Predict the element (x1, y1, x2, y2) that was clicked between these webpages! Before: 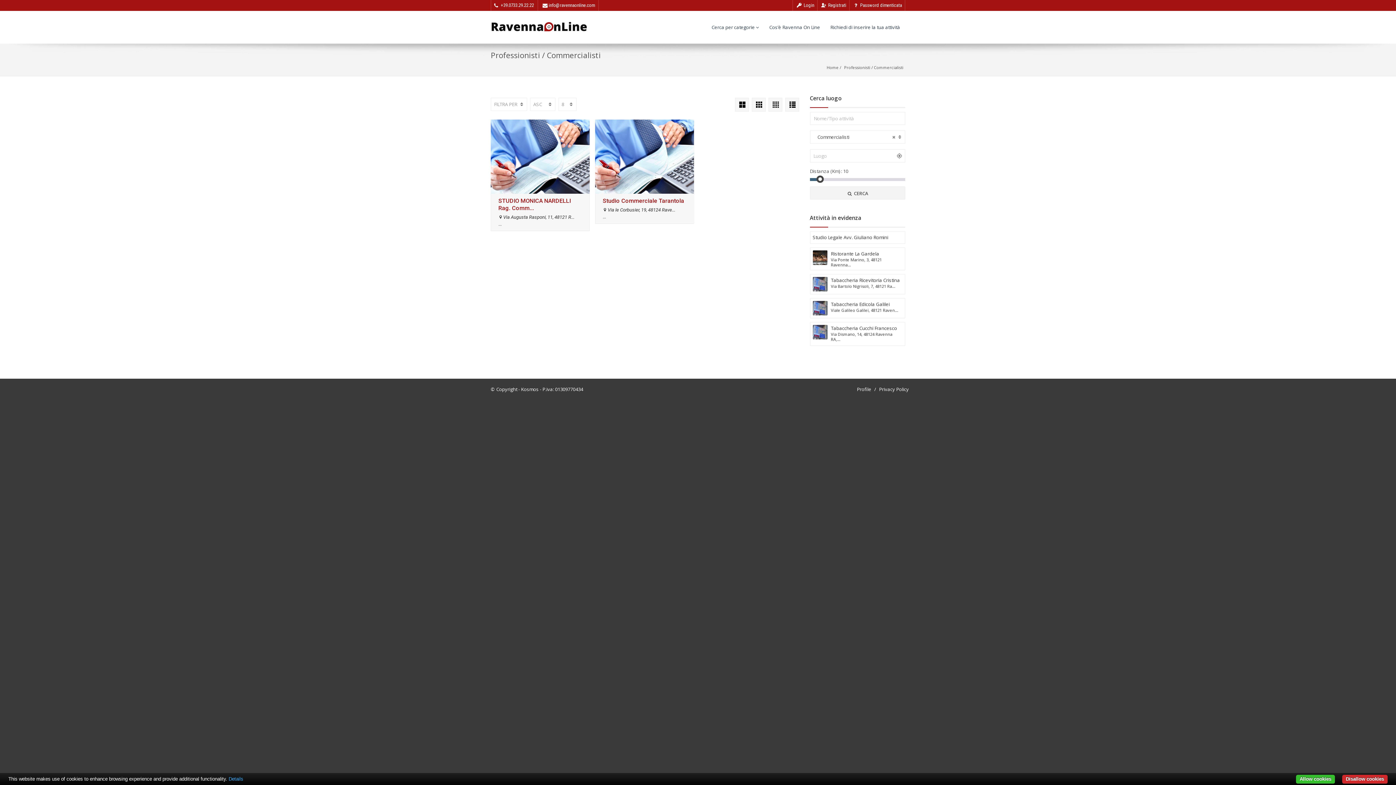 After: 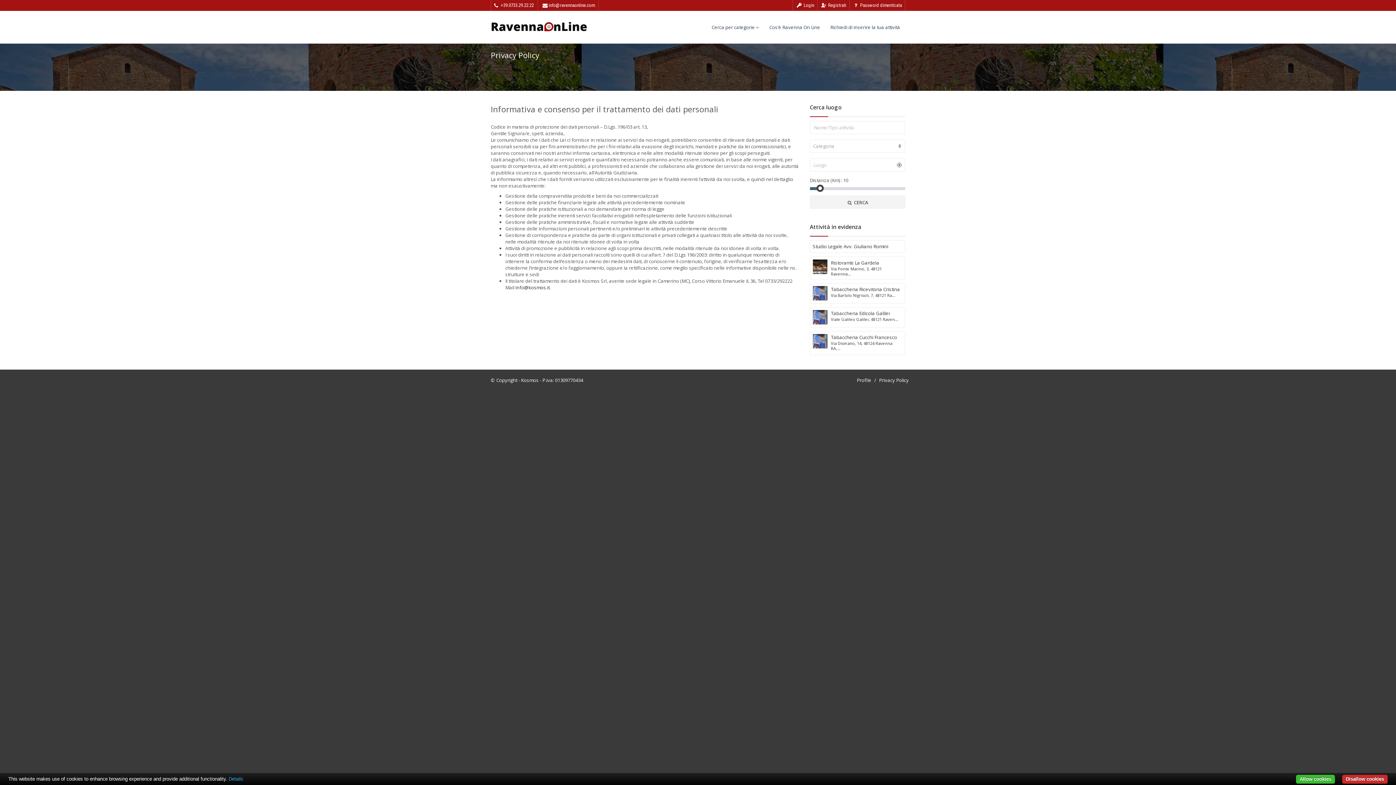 Action: label: Privacy Policy bbox: (879, 386, 909, 392)